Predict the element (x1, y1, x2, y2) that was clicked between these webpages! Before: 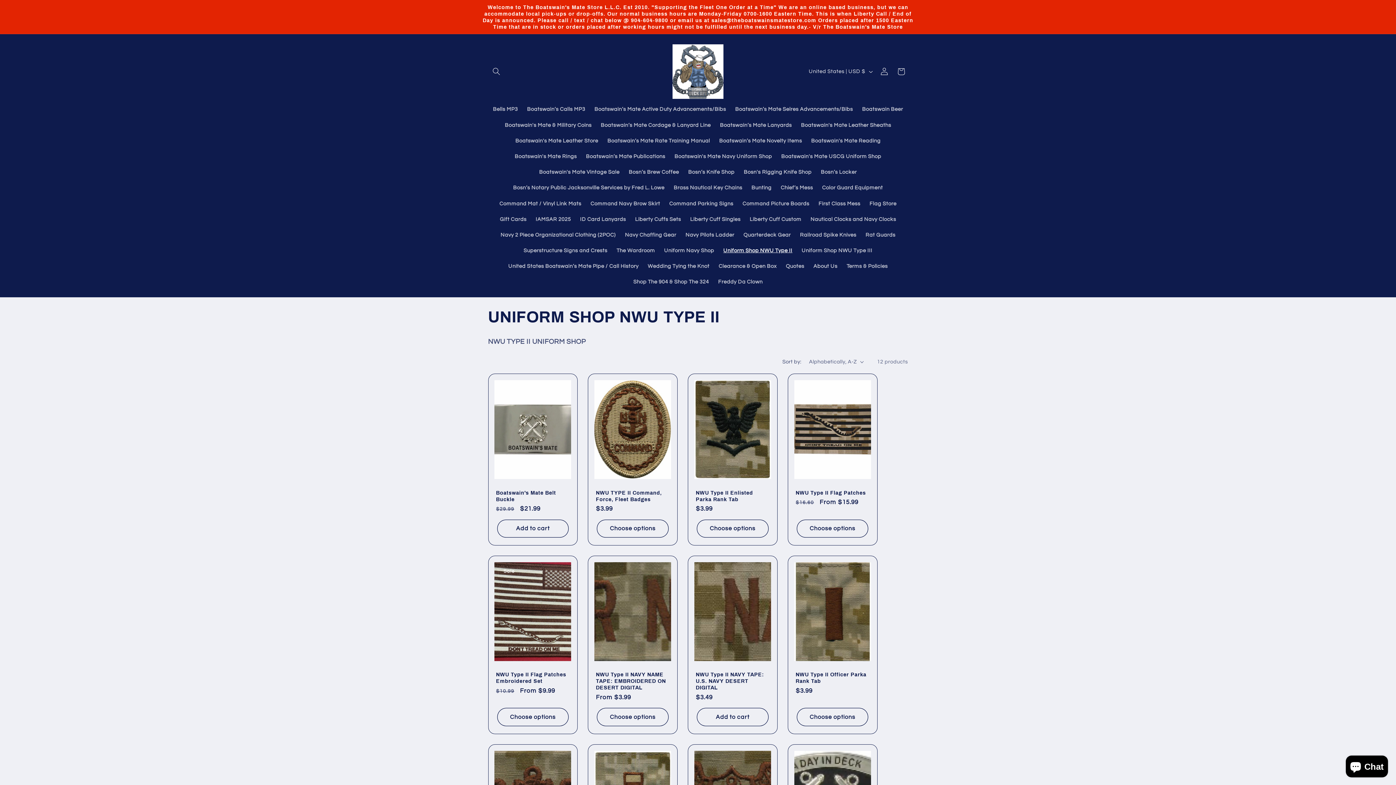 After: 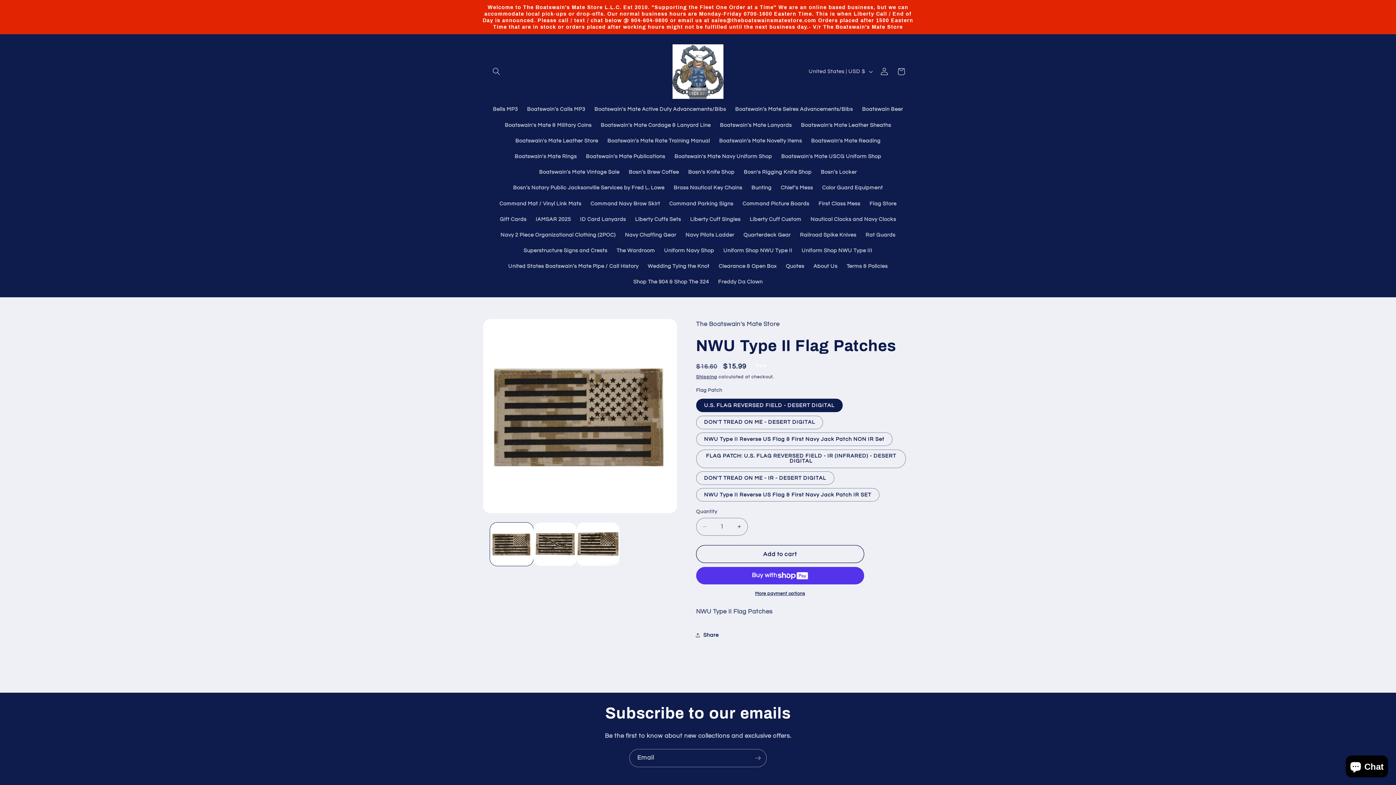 Action: label: NWU Type II Flag Patches bbox: (795, 489, 869, 496)